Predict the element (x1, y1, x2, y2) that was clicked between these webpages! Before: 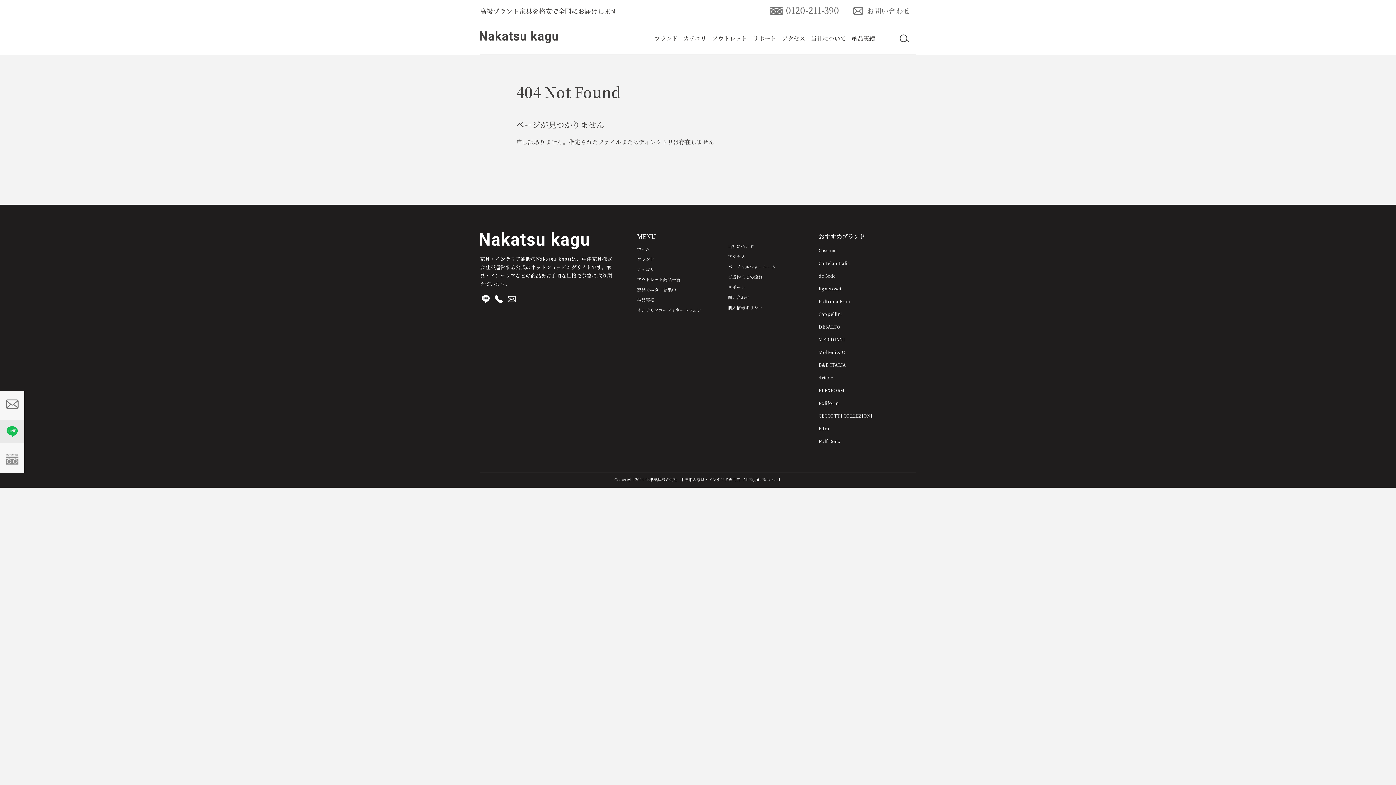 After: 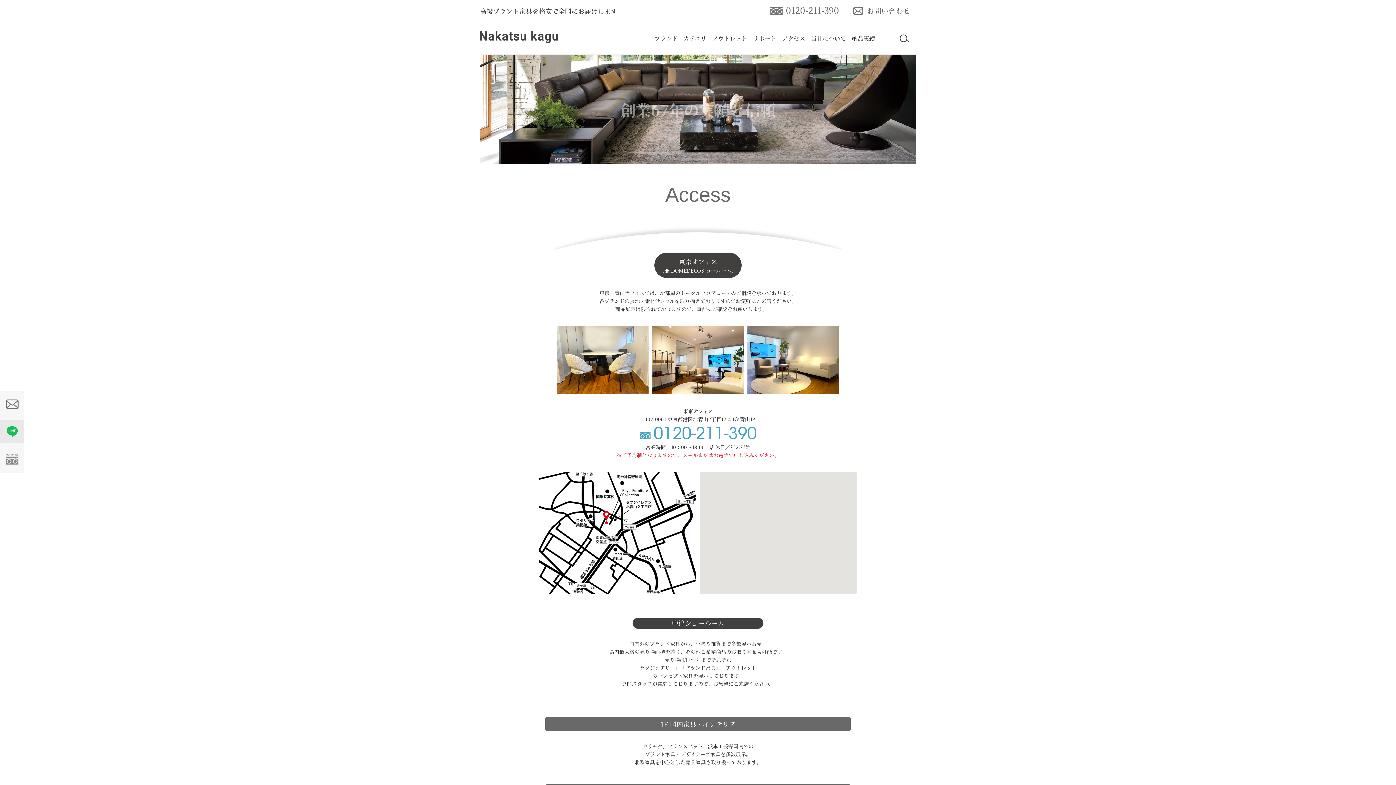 Action: bbox: (728, 254, 745, 258) label: アクセス